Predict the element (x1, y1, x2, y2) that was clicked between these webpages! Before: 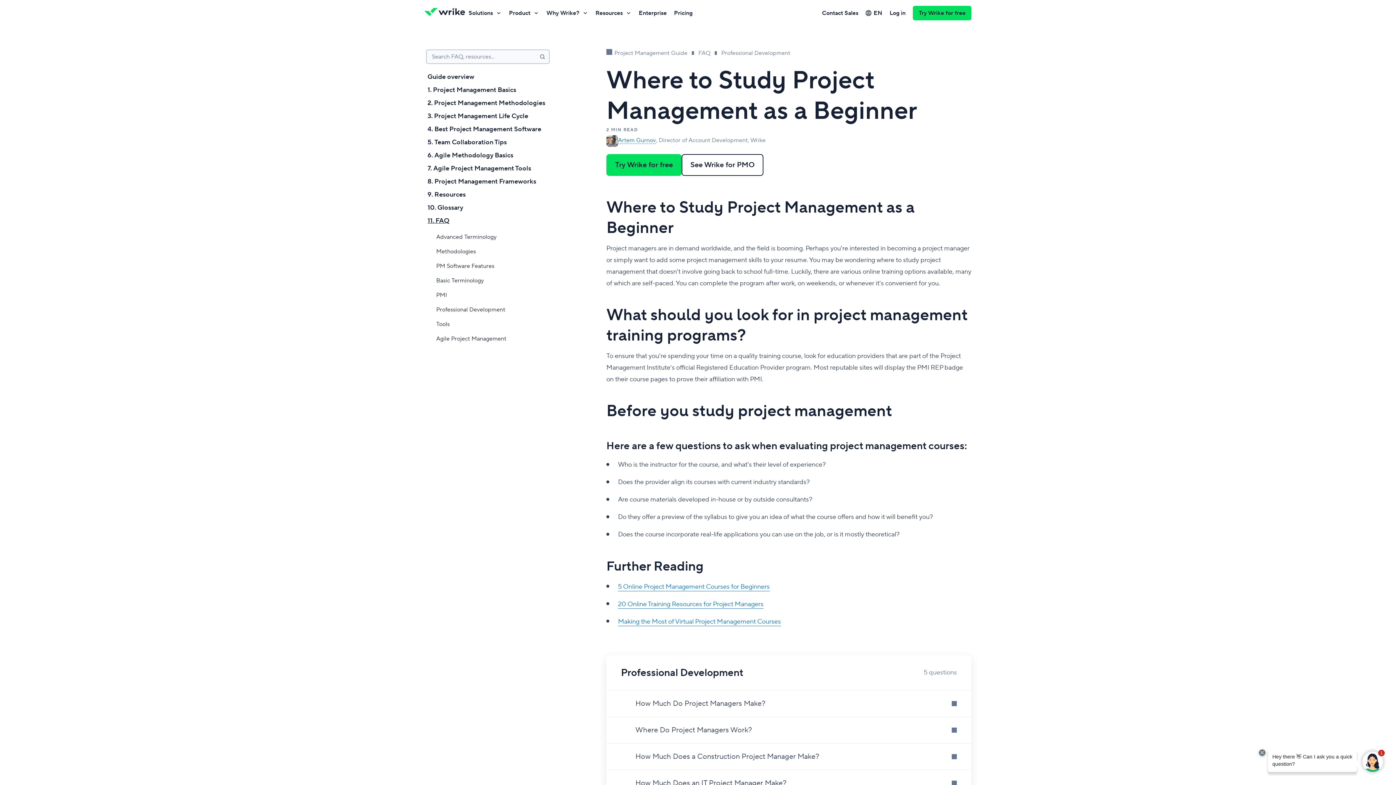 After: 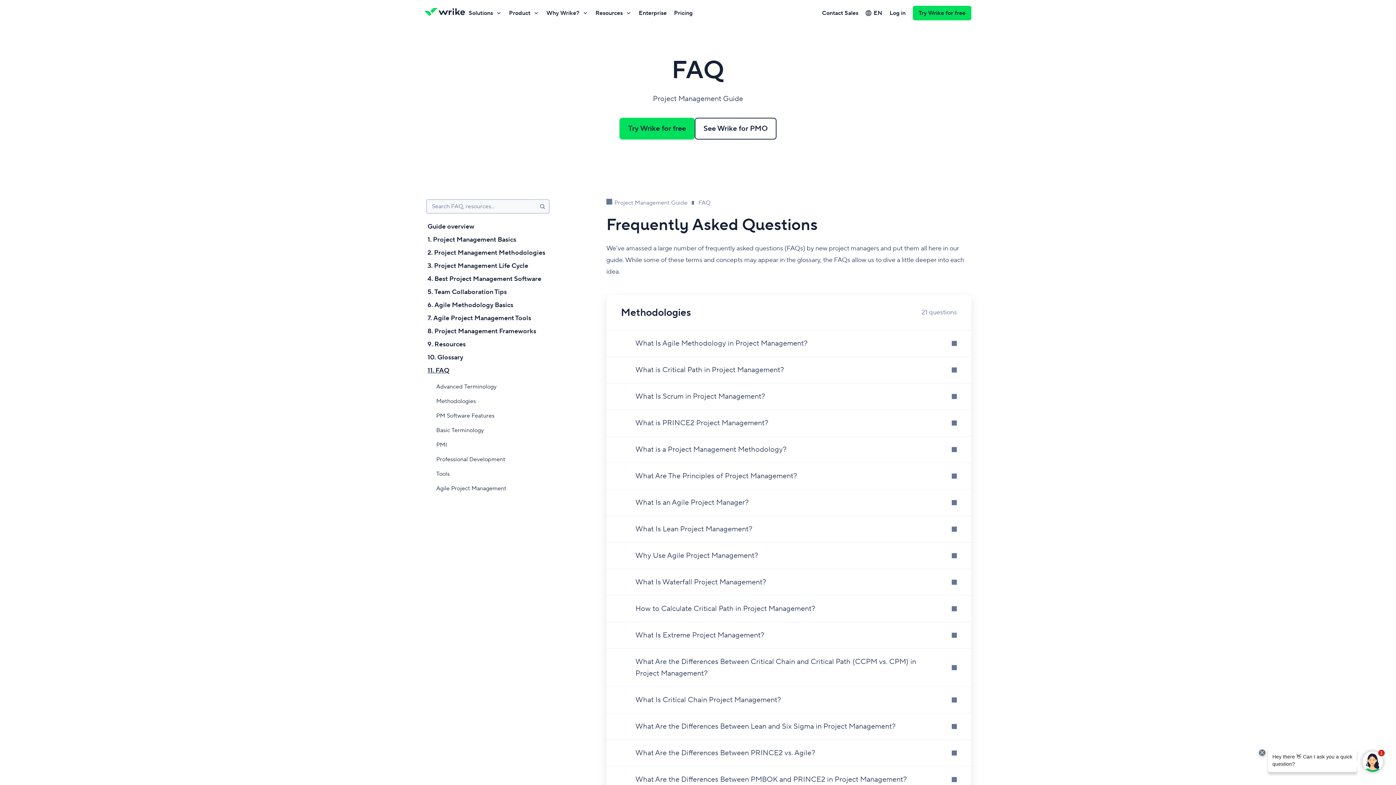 Action: label: Methodologies bbox: (427, 244, 545, 258)